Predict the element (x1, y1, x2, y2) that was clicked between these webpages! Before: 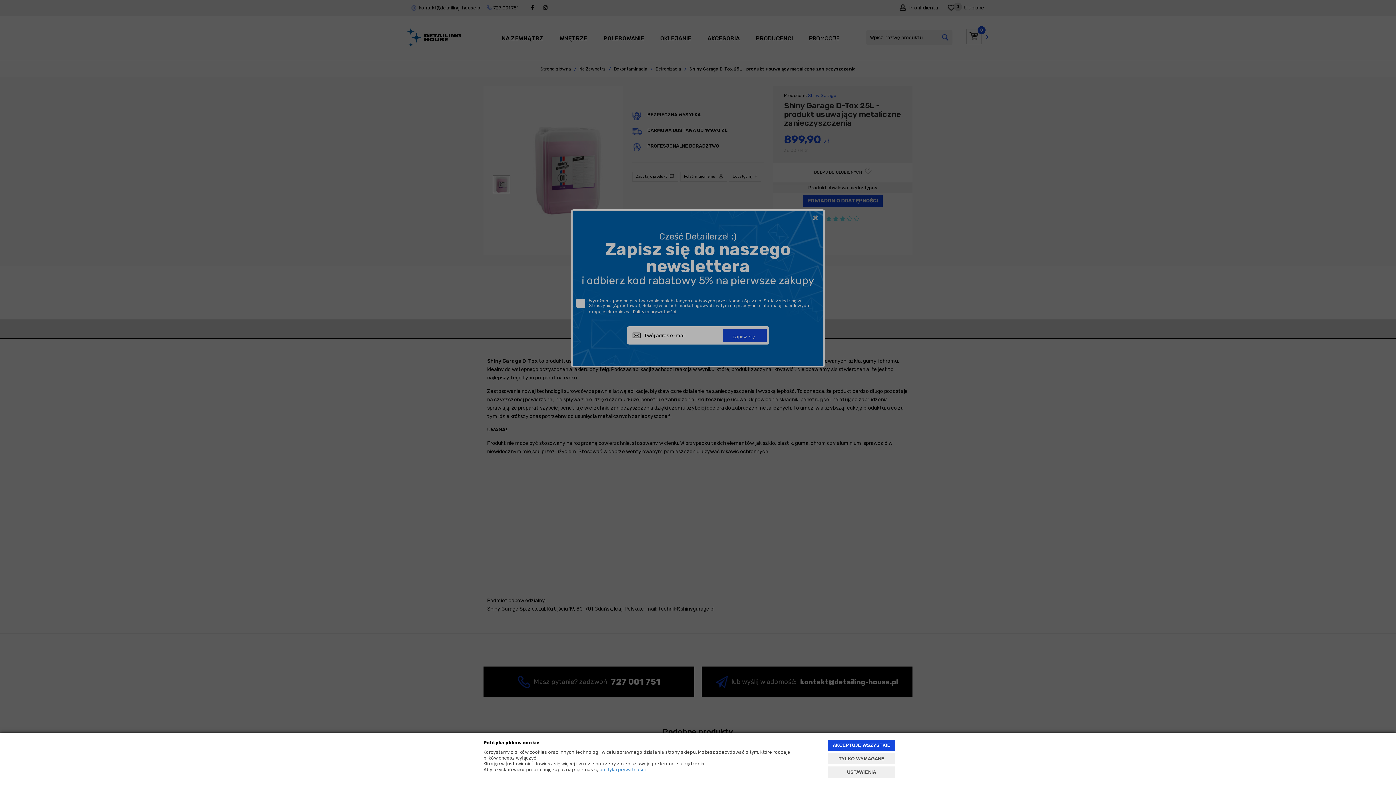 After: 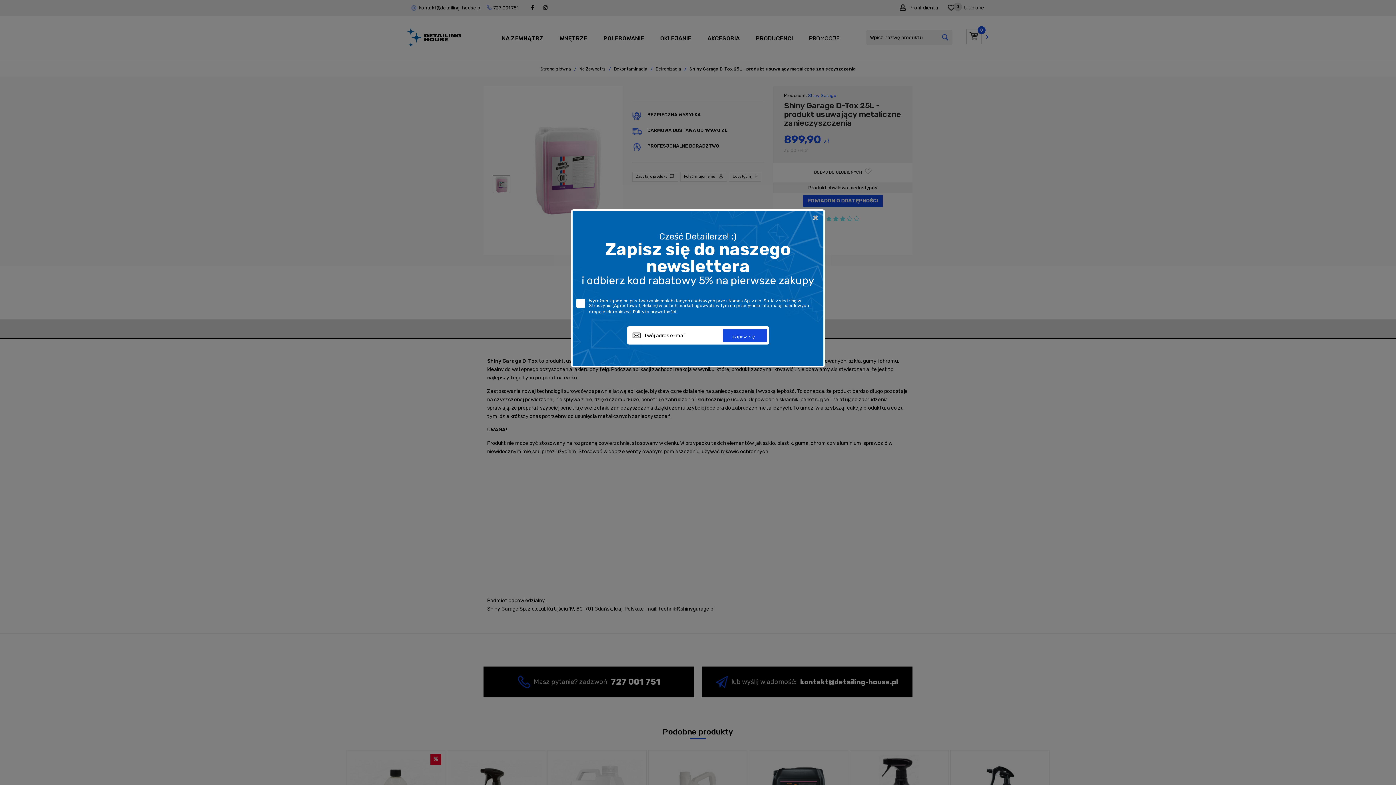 Action: label: AKCEPTUJĘ WSZYSTKIE bbox: (828, 740, 895, 751)